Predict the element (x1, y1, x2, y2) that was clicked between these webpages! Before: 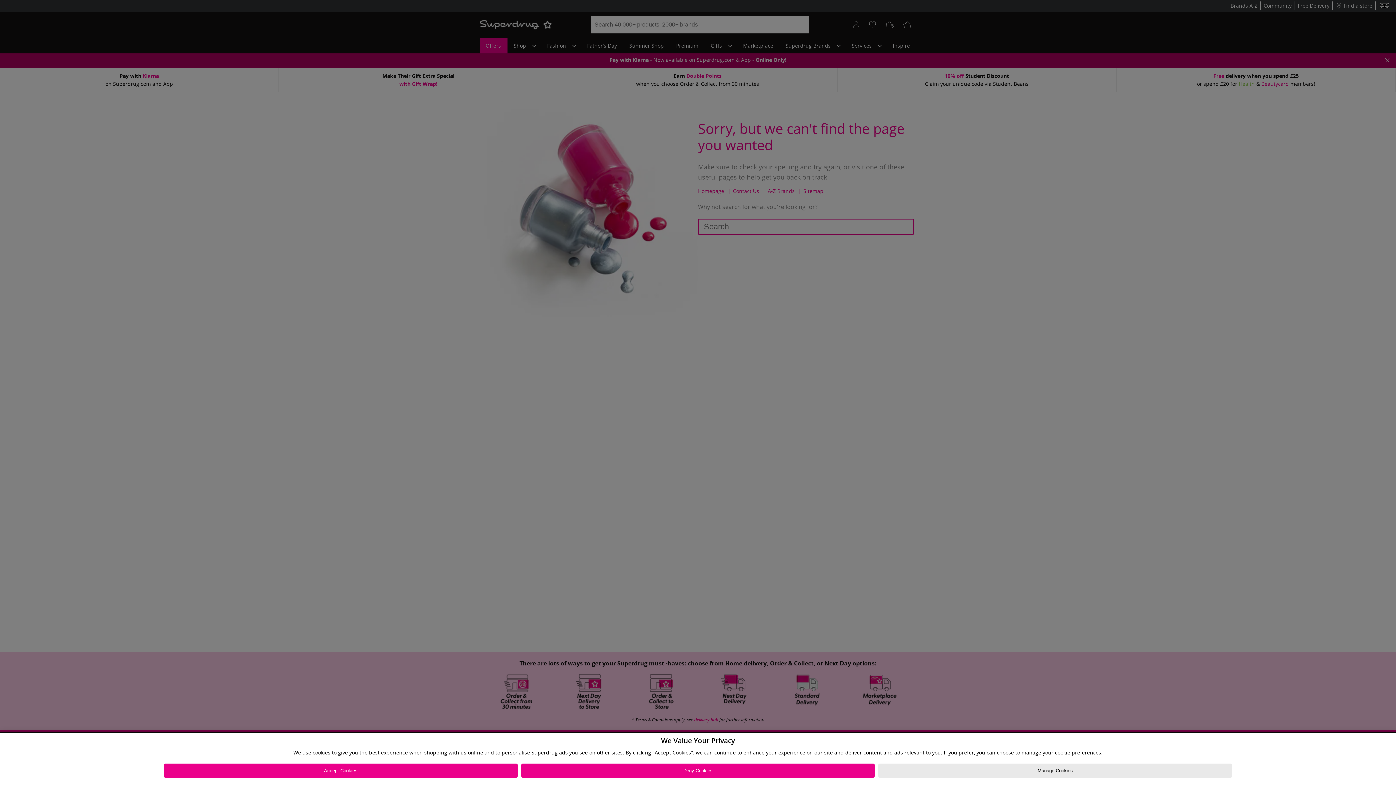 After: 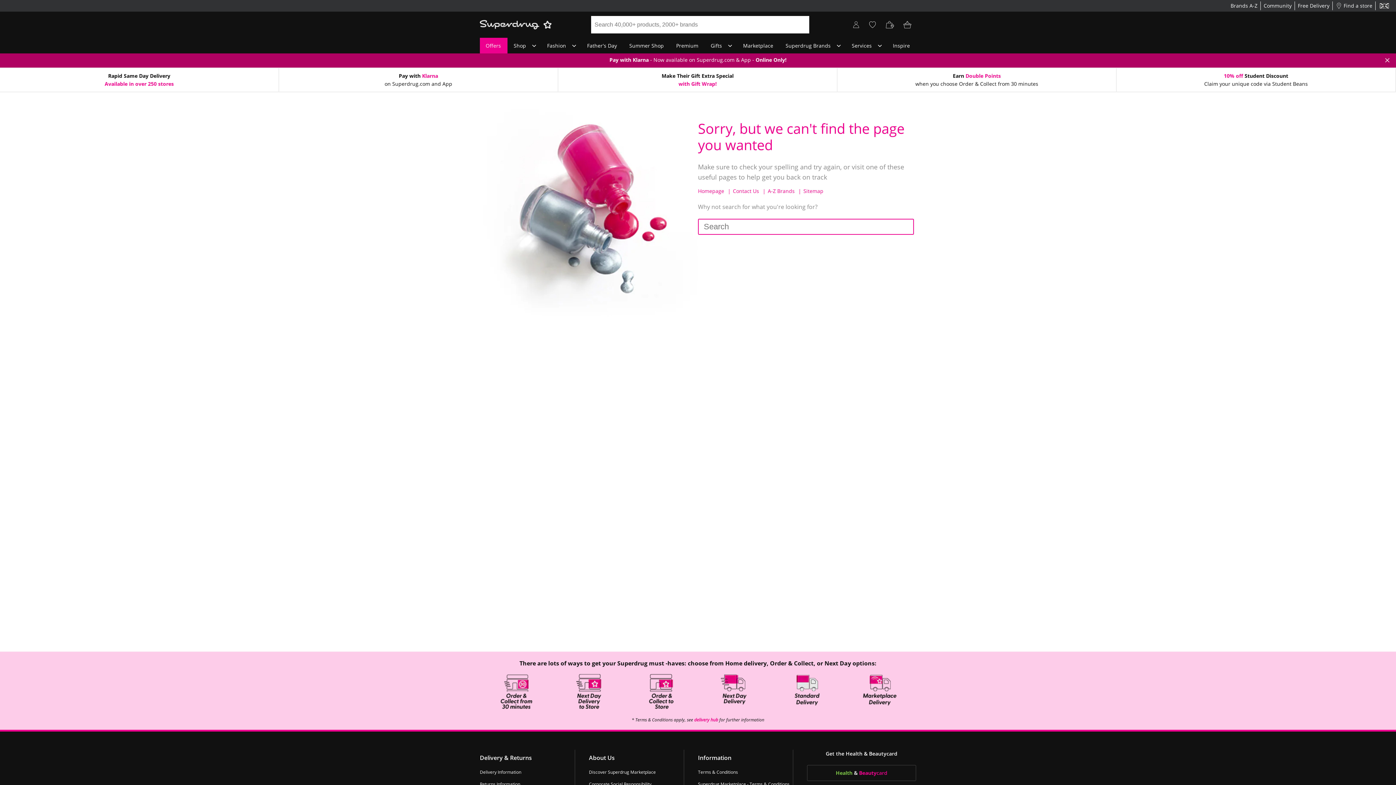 Action: label: Accept Cookies bbox: (163, 764, 517, 778)